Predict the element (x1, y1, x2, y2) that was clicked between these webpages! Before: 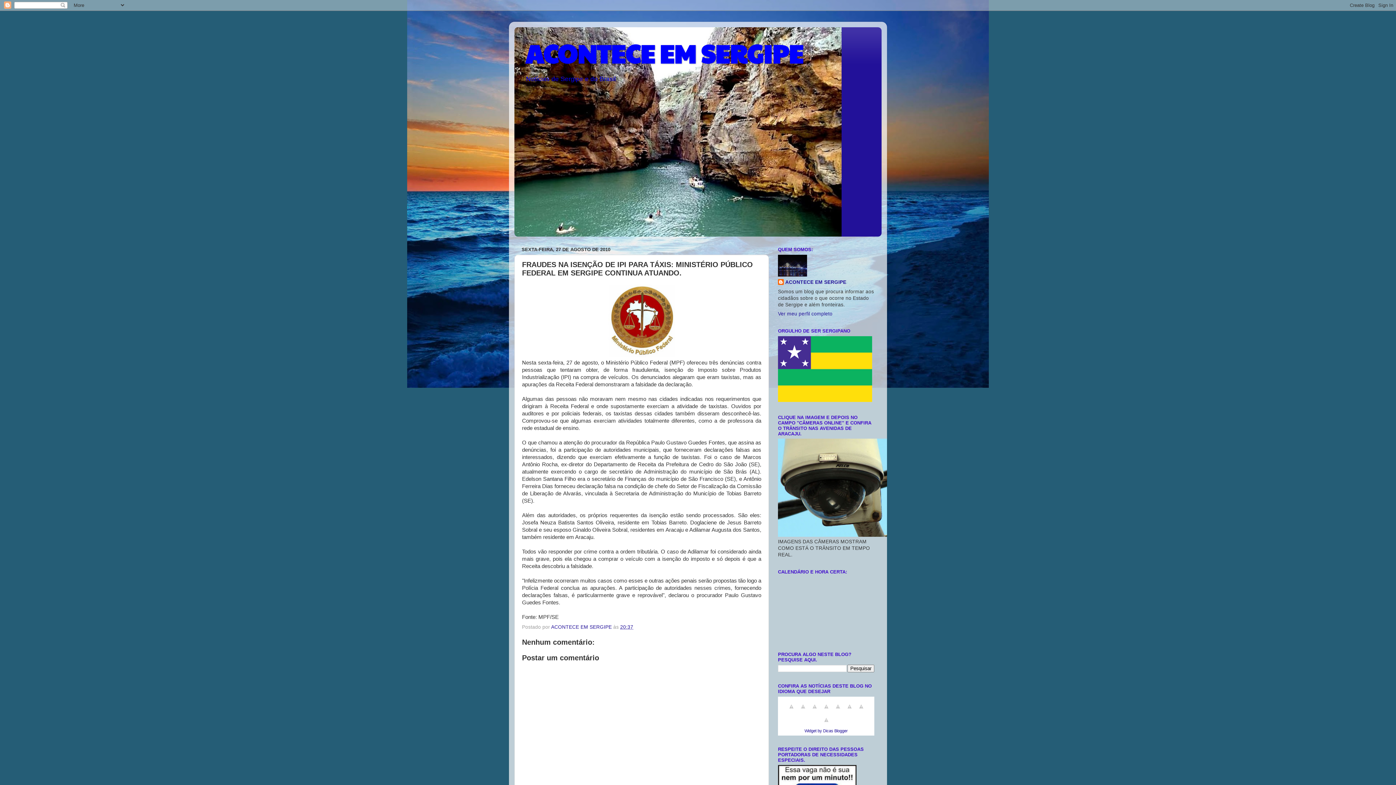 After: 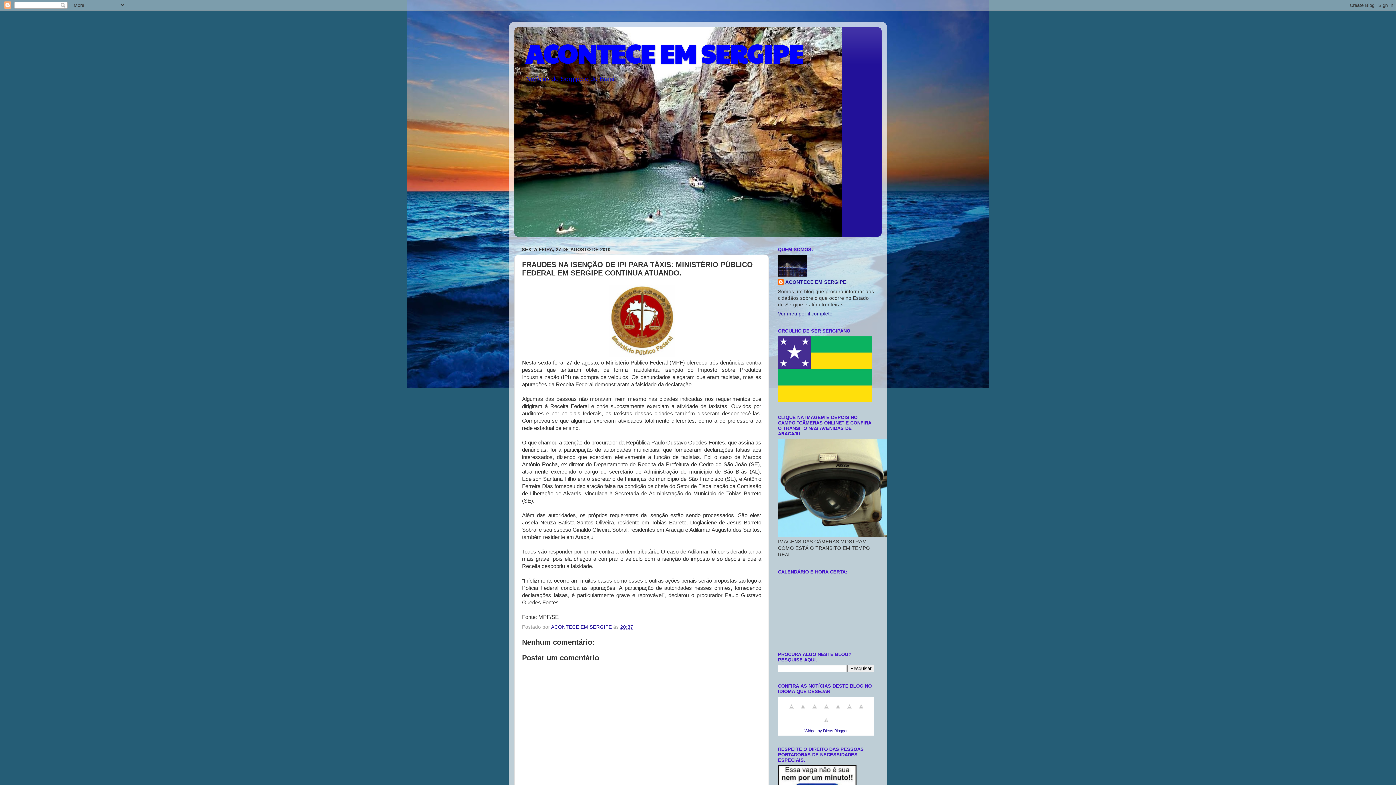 Action: bbox: (843, 708, 855, 713)